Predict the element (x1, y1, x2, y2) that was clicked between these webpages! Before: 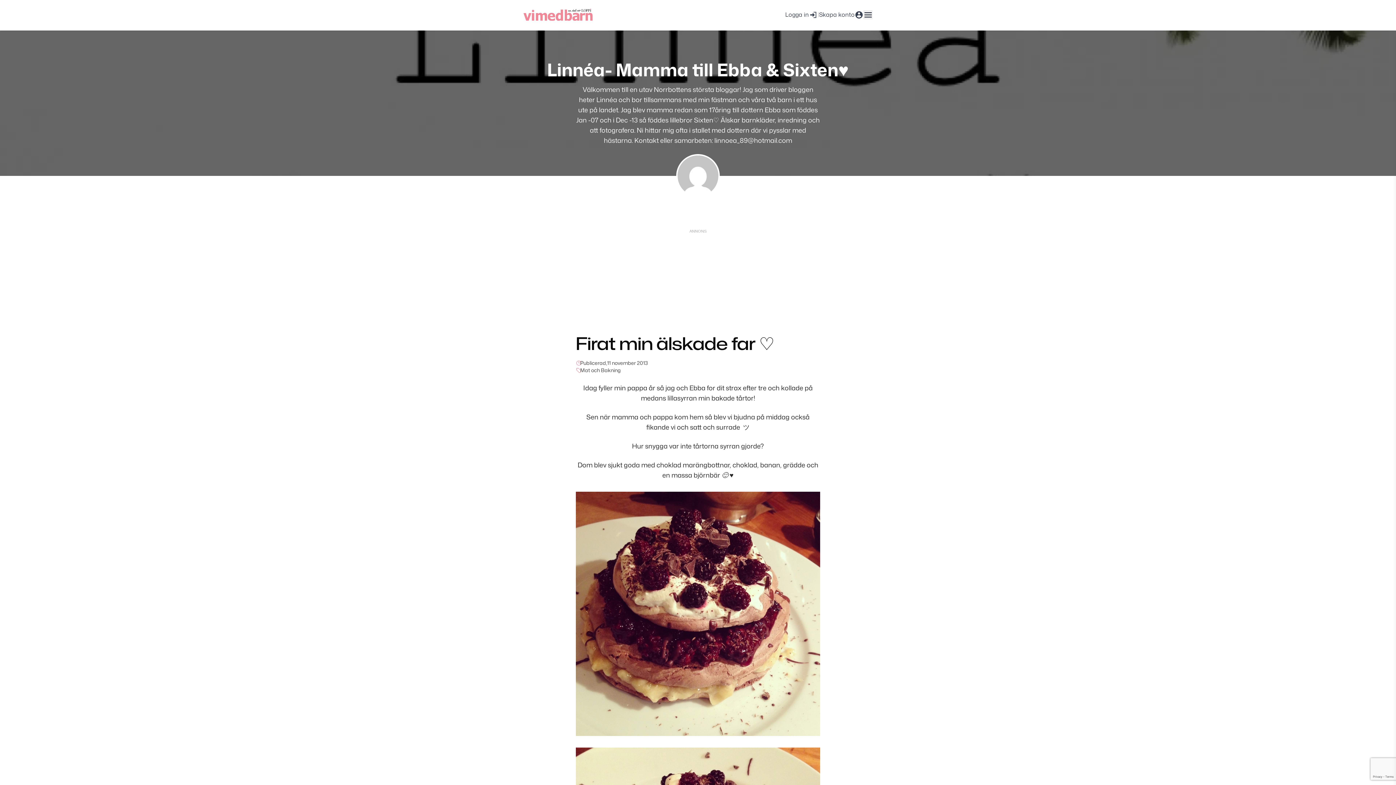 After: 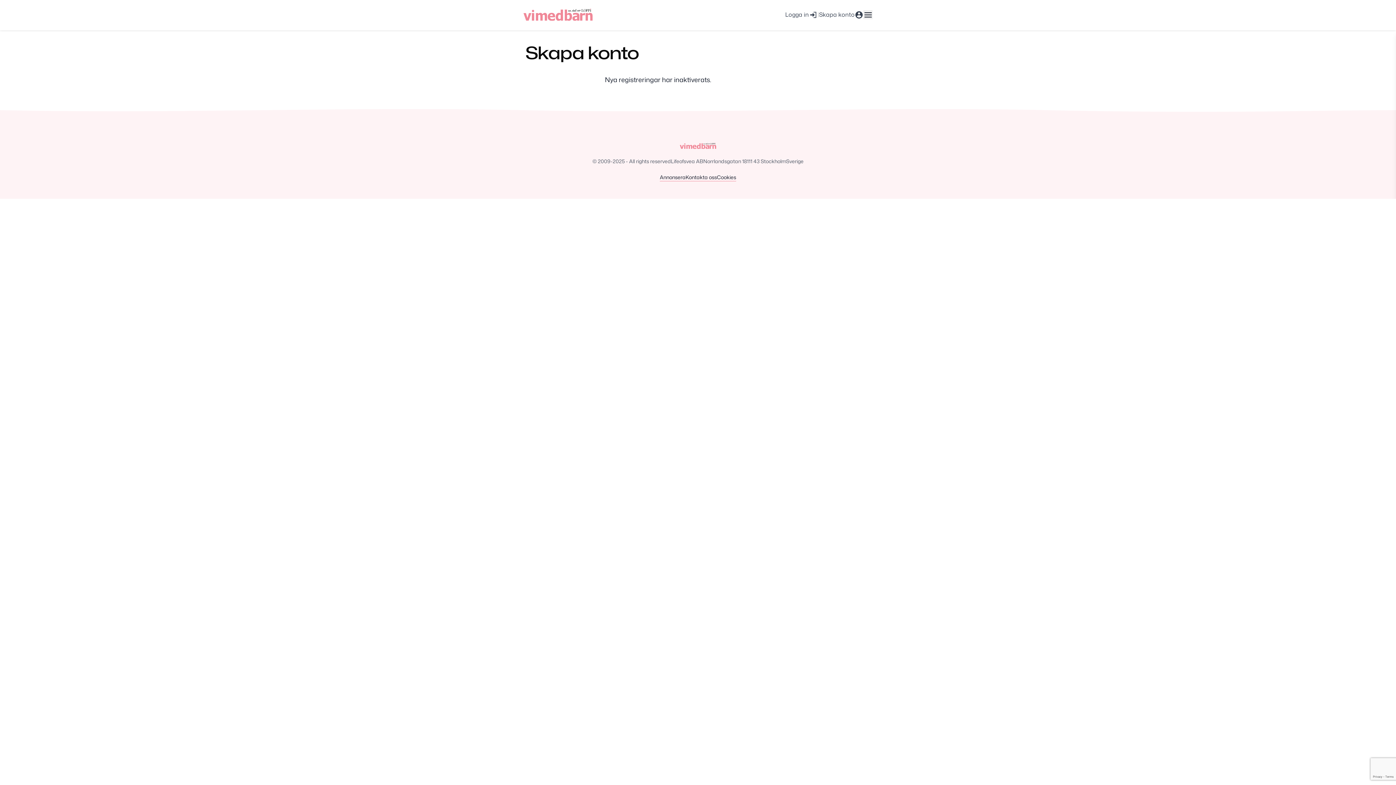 Action: bbox: (819, 10, 863, 19) label: Skapa konto